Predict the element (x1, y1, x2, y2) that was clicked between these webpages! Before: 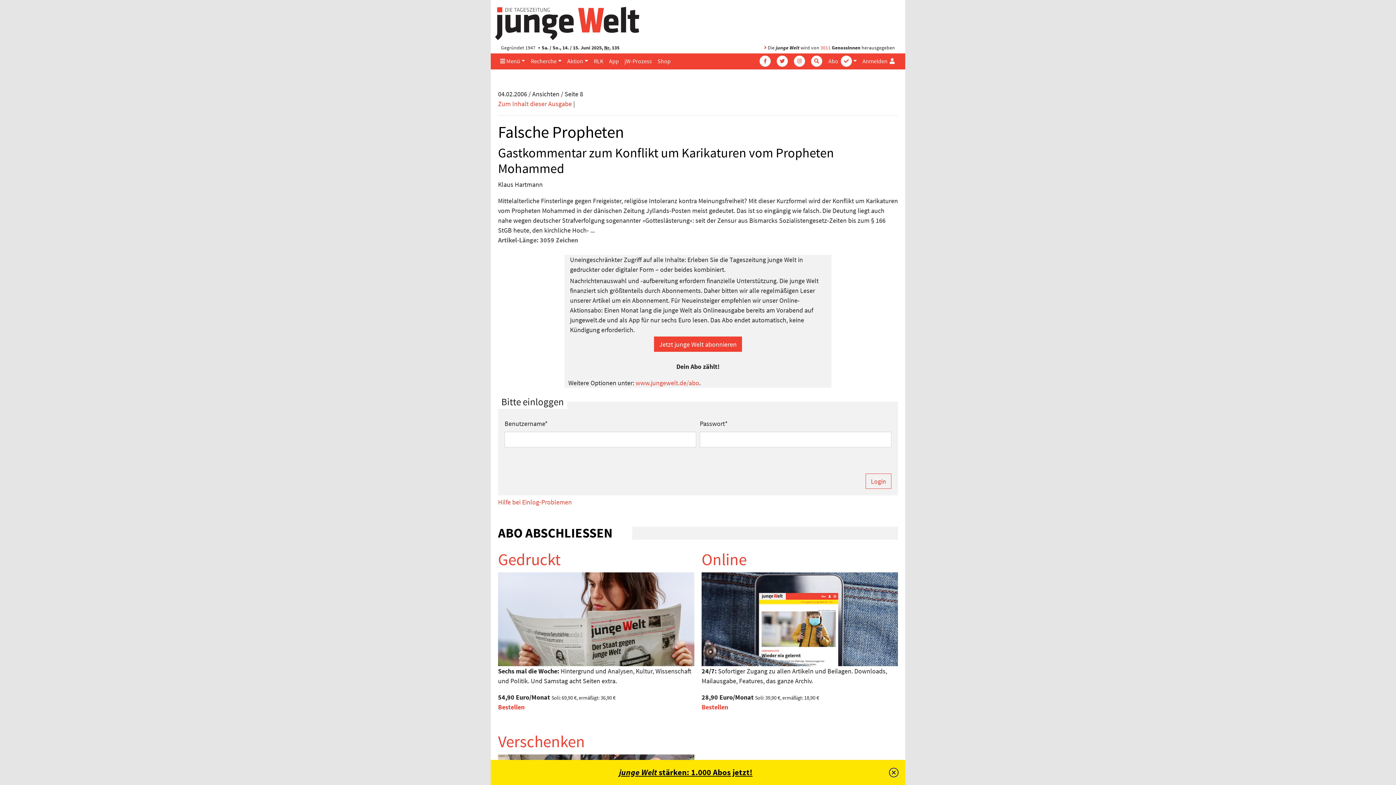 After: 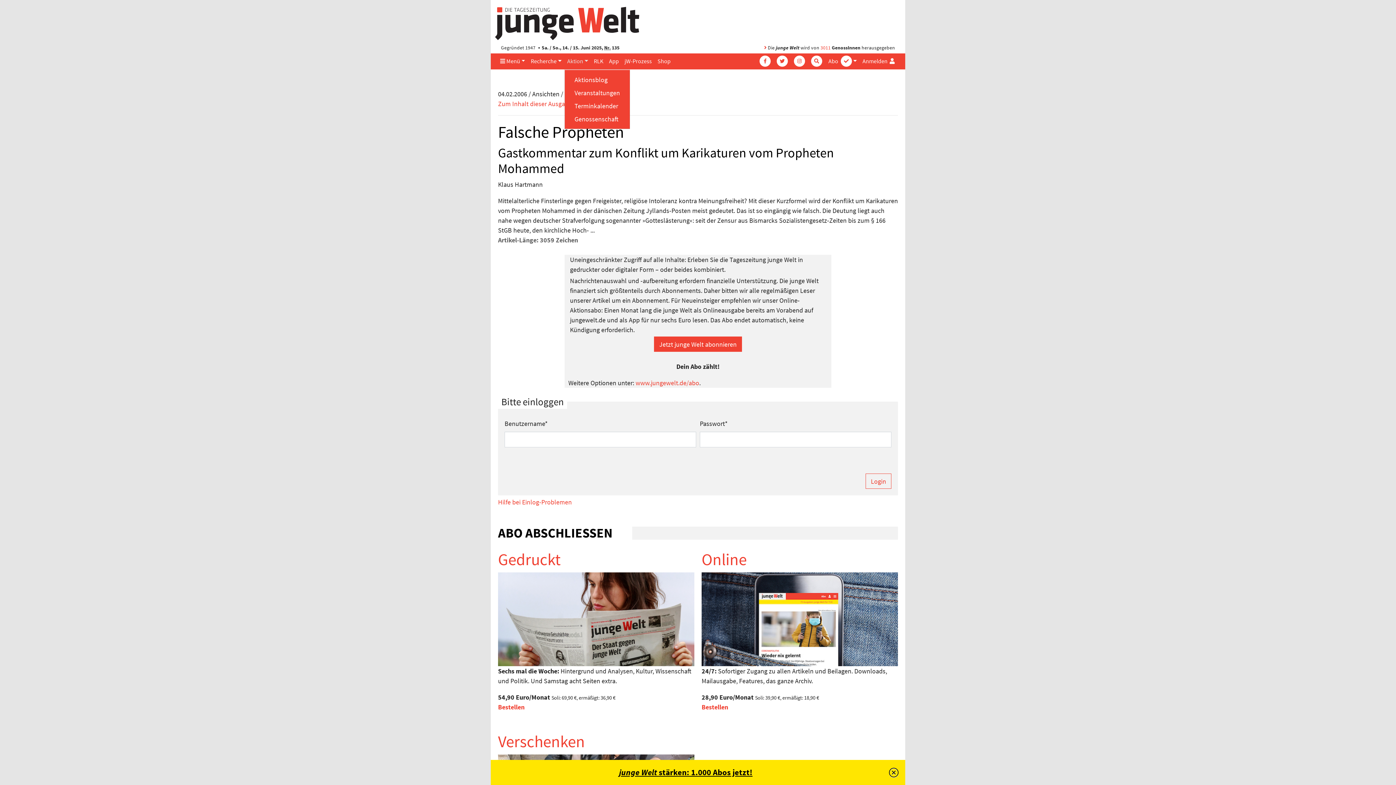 Action: label: Aktion bbox: (564, 53, 591, 68)